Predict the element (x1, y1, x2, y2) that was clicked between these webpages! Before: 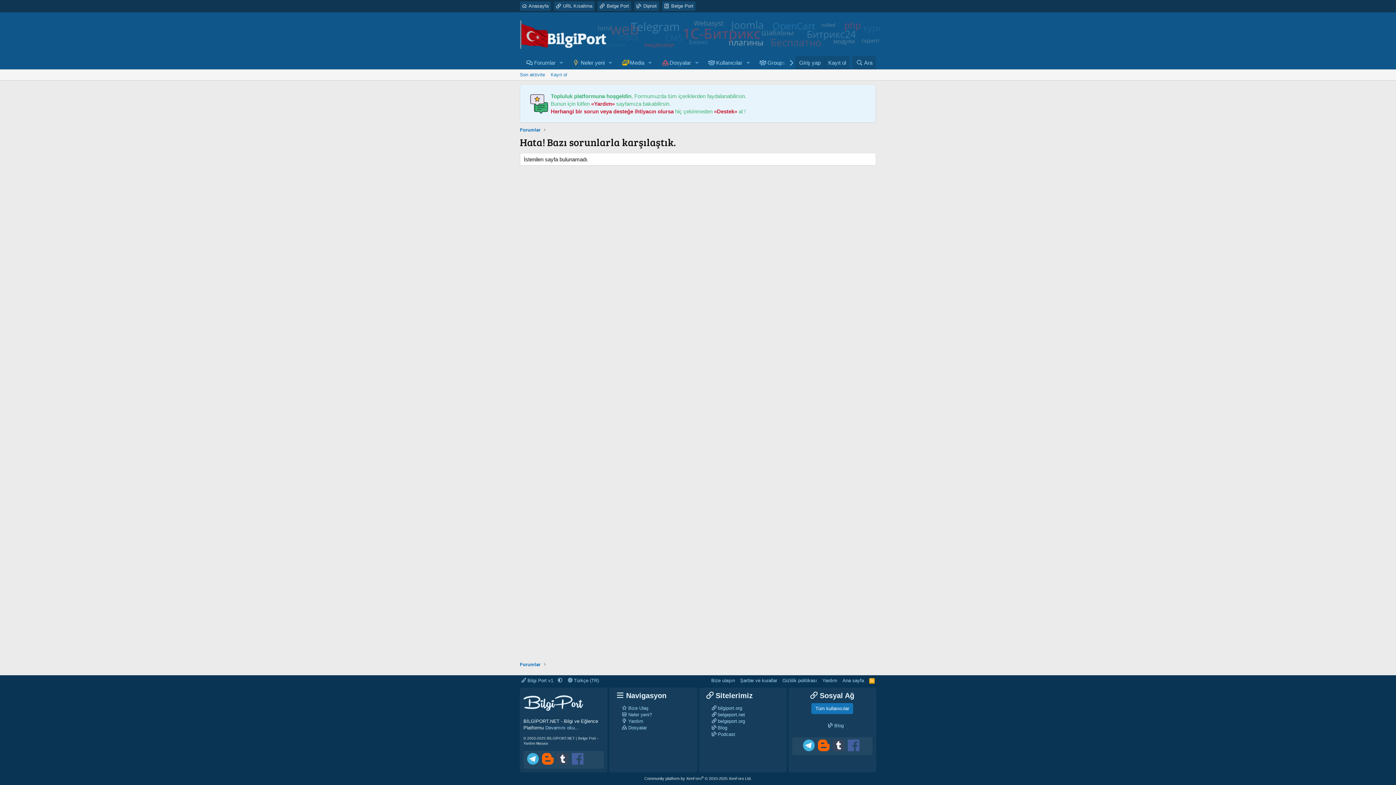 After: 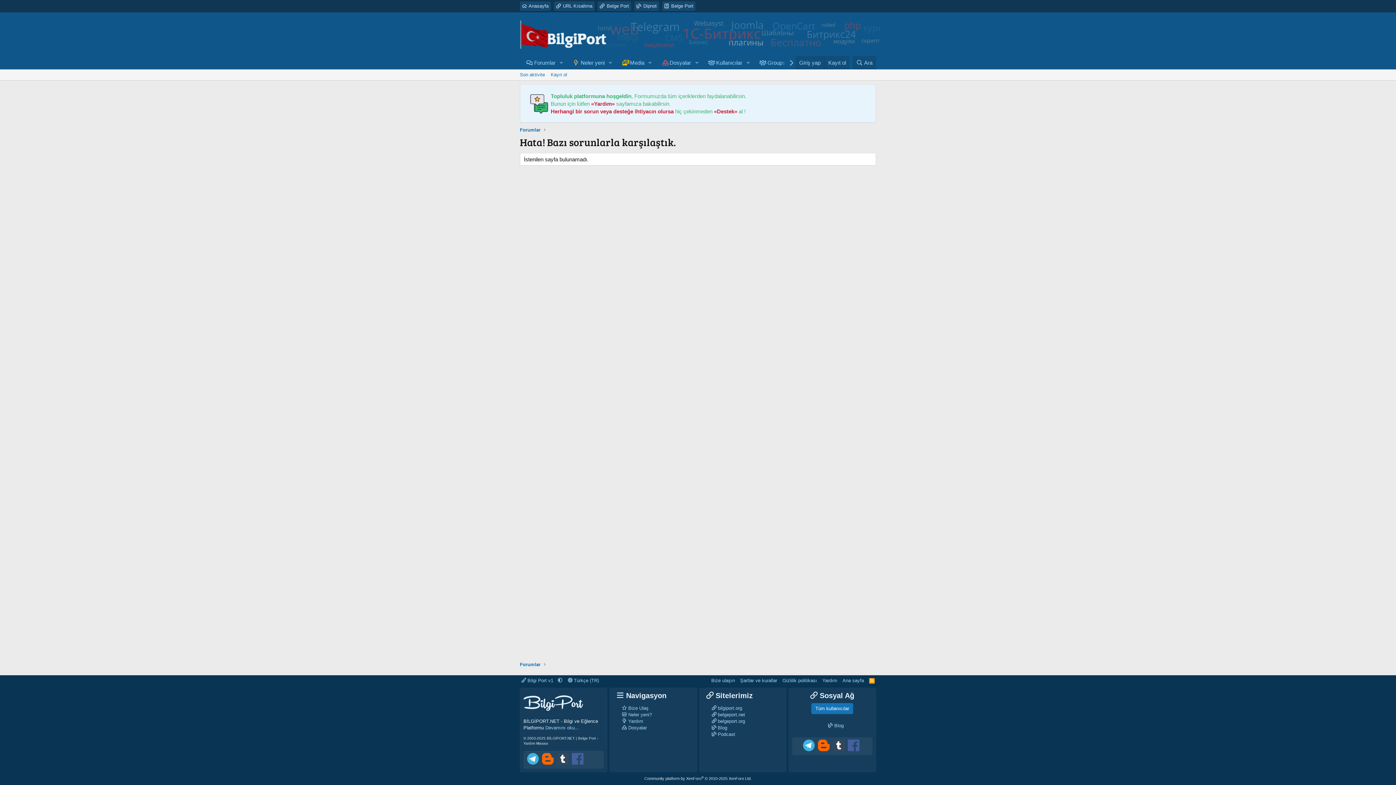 Action: bbox: (591, 100, 614, 106) label: «Yardım»